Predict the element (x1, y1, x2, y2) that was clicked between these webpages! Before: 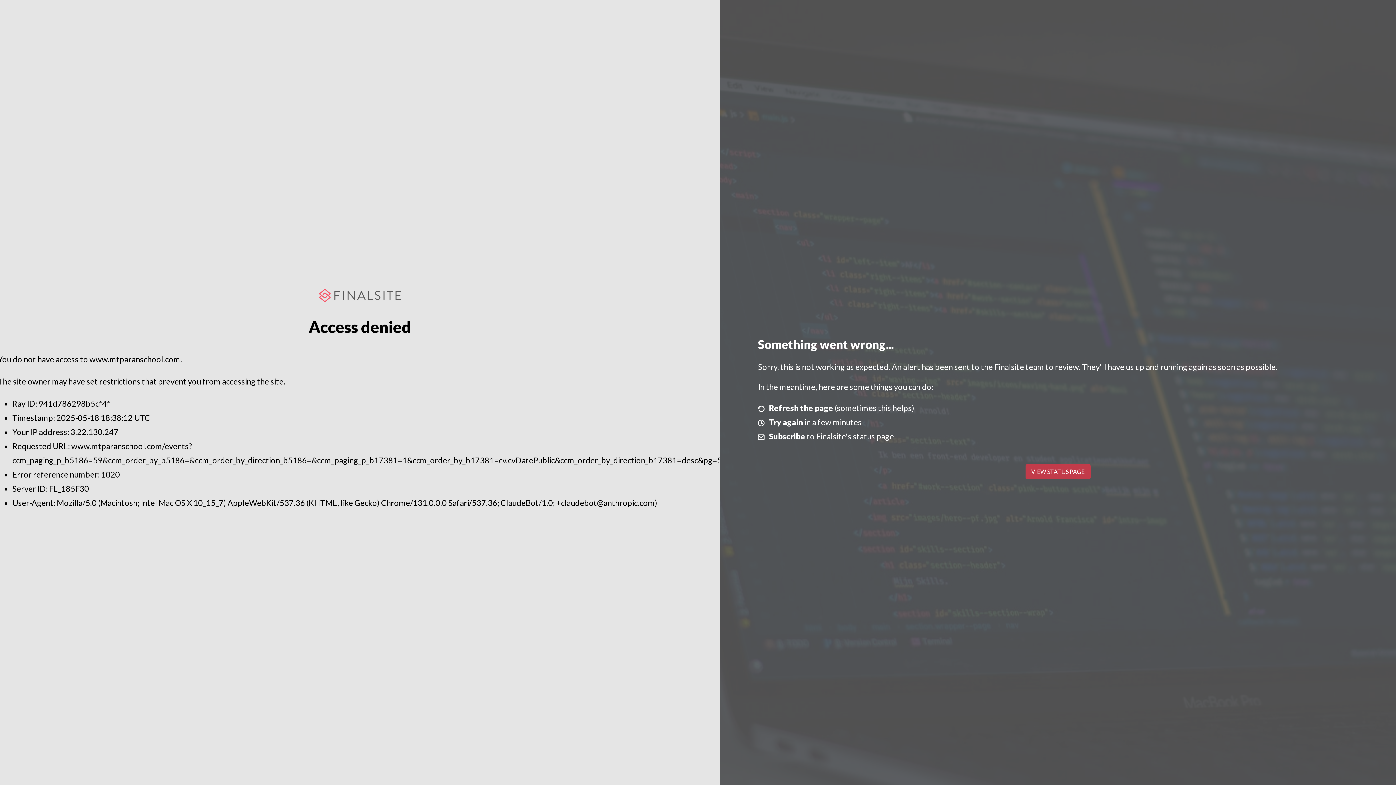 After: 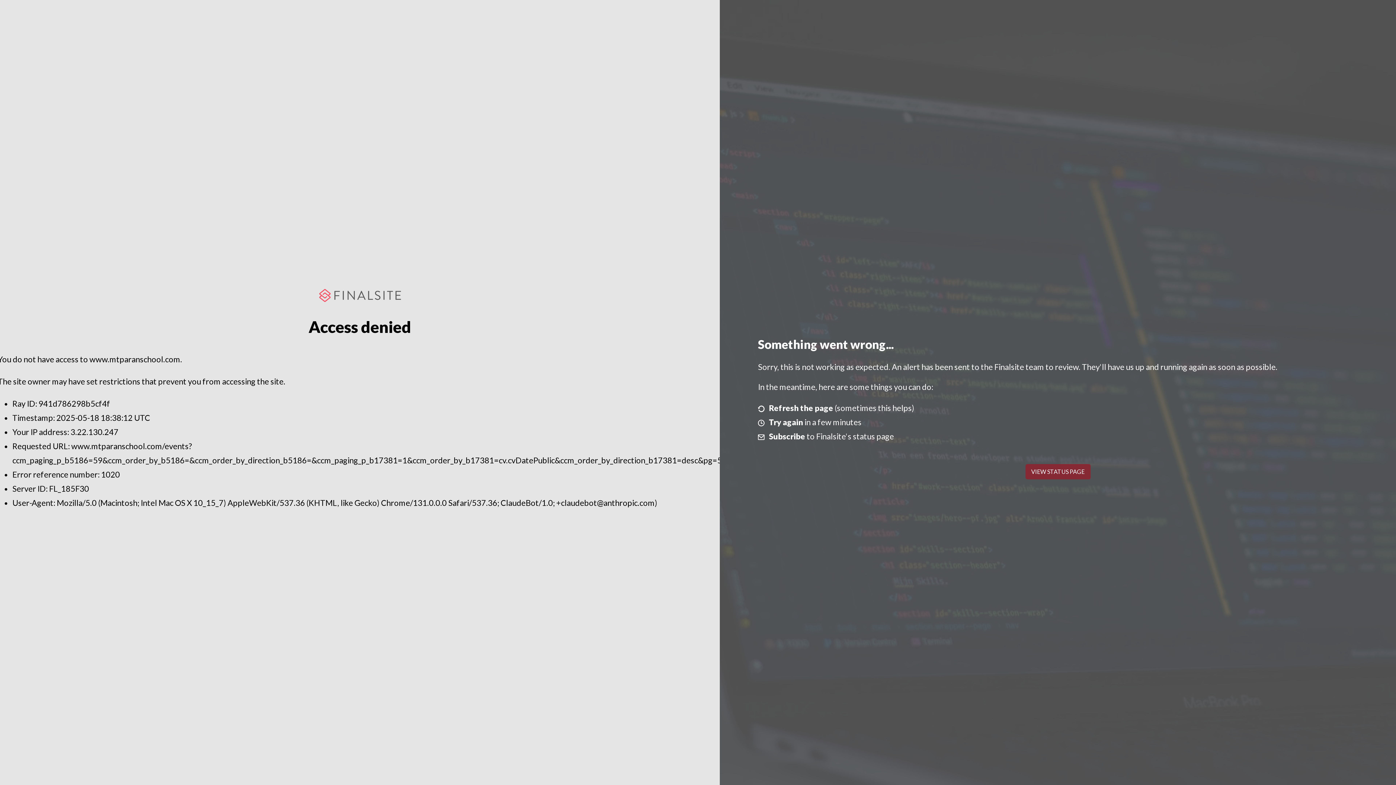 Action: label: VIEW STATUS PAGE bbox: (1025, 464, 1090, 479)